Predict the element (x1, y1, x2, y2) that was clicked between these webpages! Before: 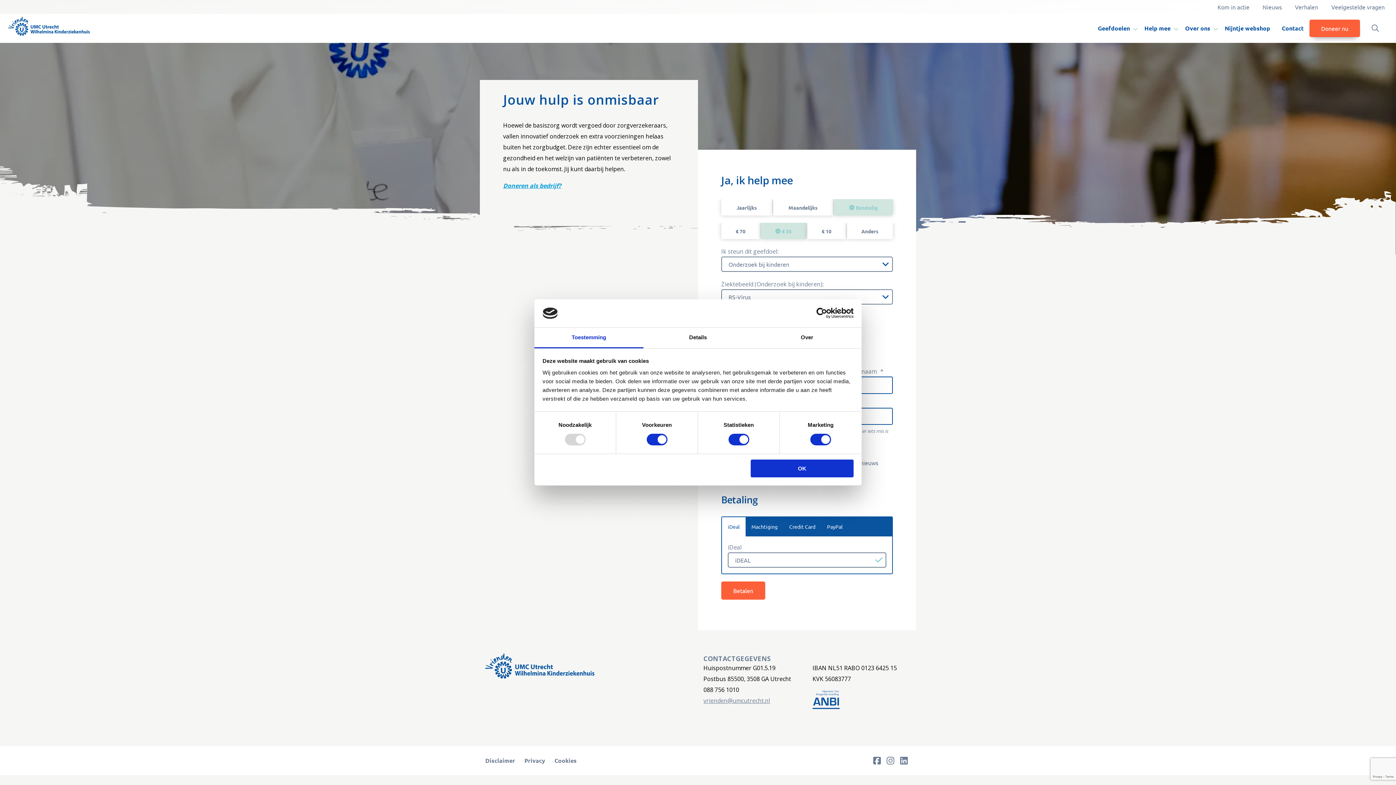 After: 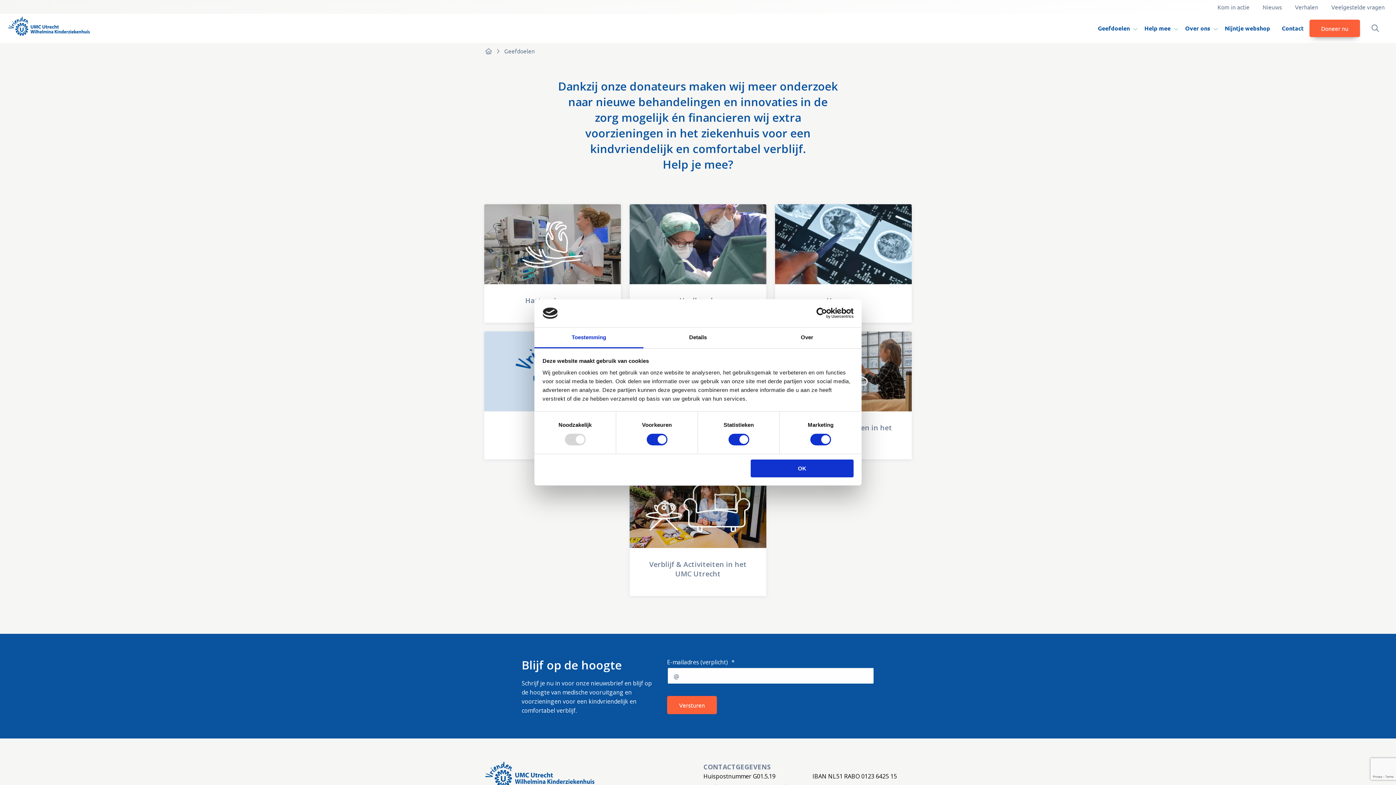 Action: label: Geefdoelen bbox: (1092, 13, 1138, 43)